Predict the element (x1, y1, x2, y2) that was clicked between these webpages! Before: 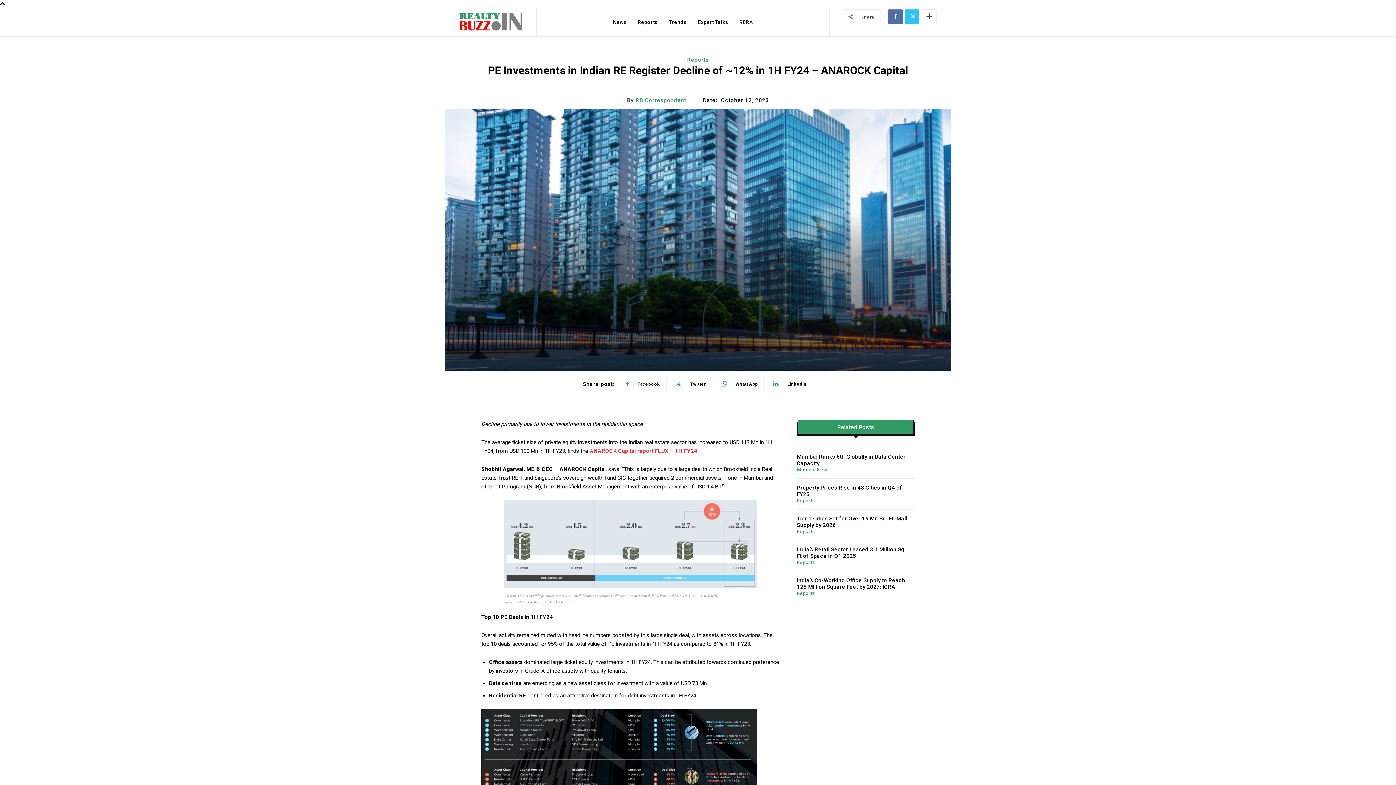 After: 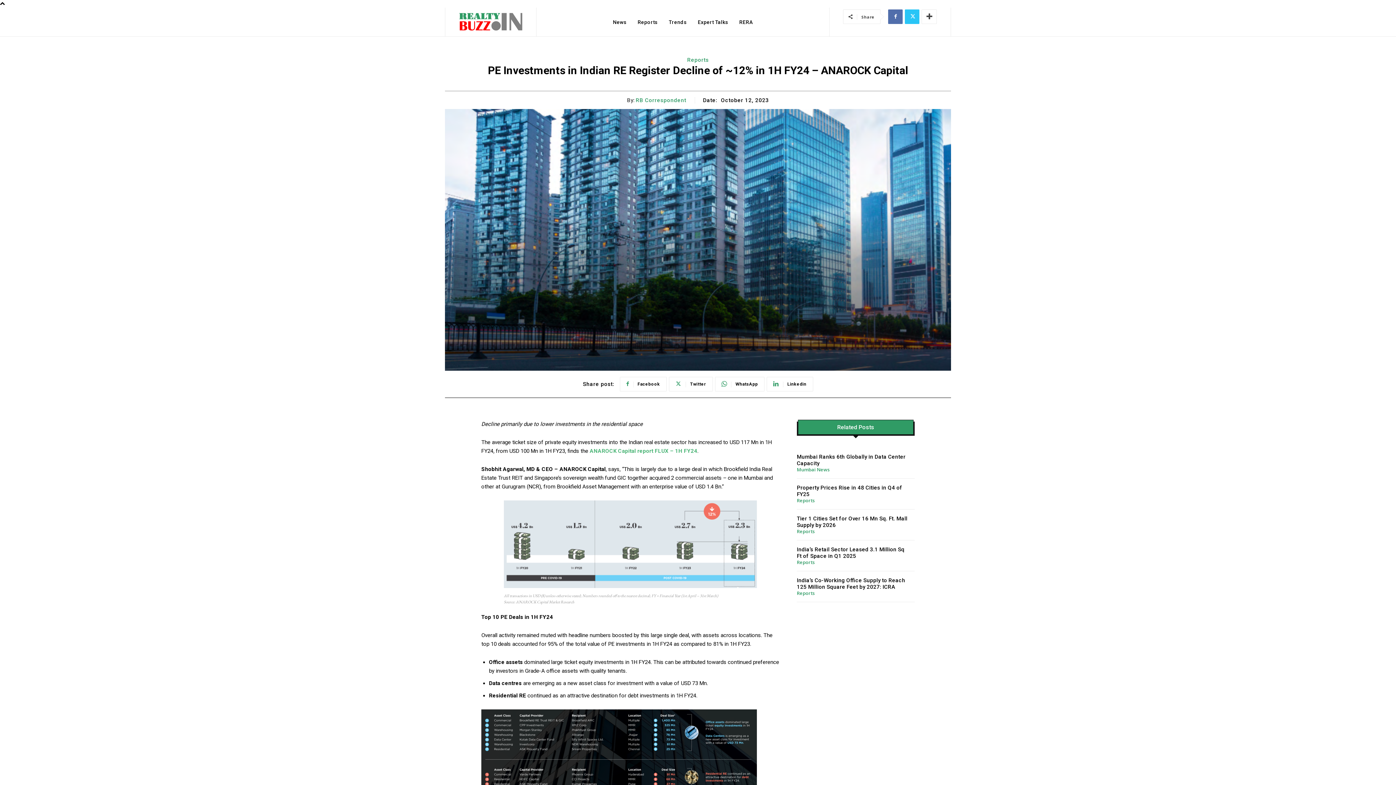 Action: bbox: (589, 448, 697, 454) label: ANAROCK Capital report FLUX – 1H FY24